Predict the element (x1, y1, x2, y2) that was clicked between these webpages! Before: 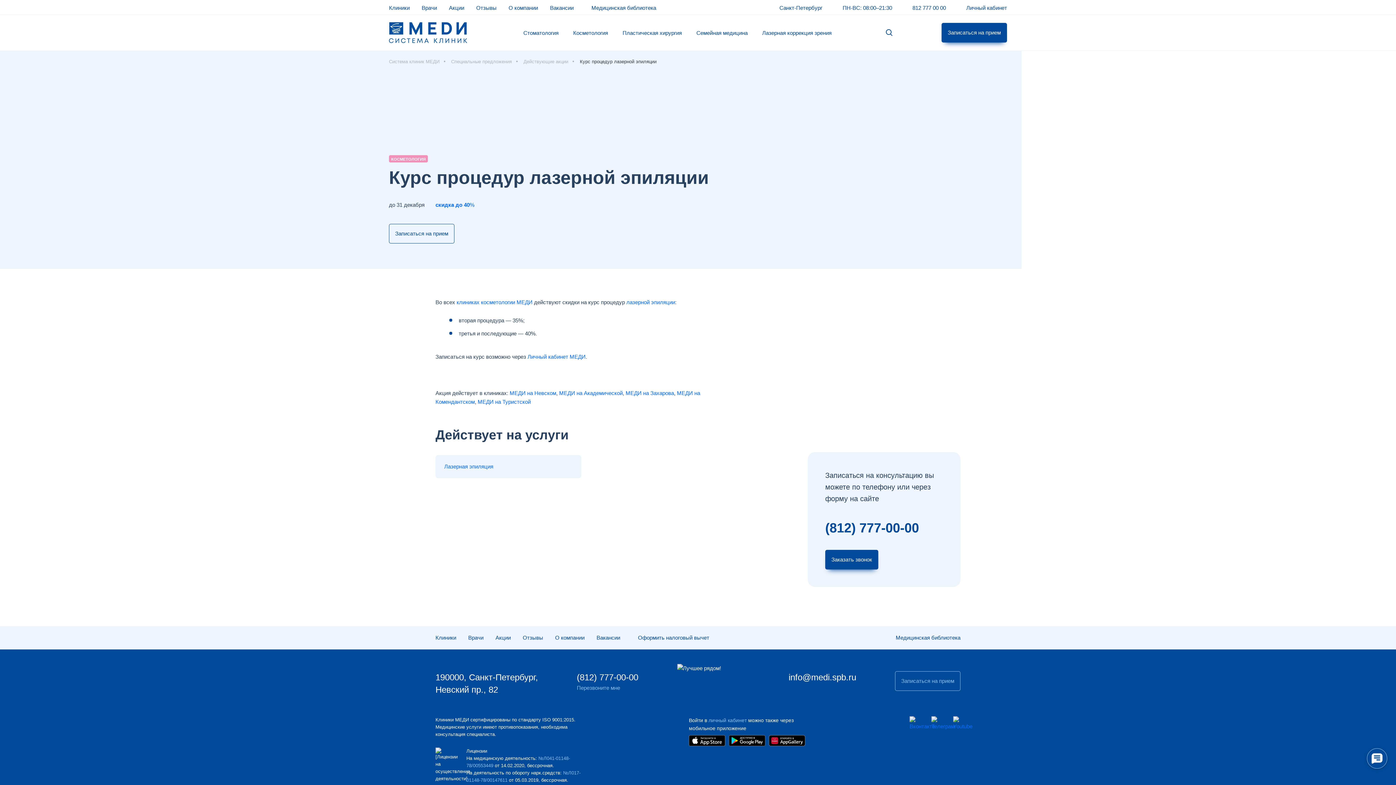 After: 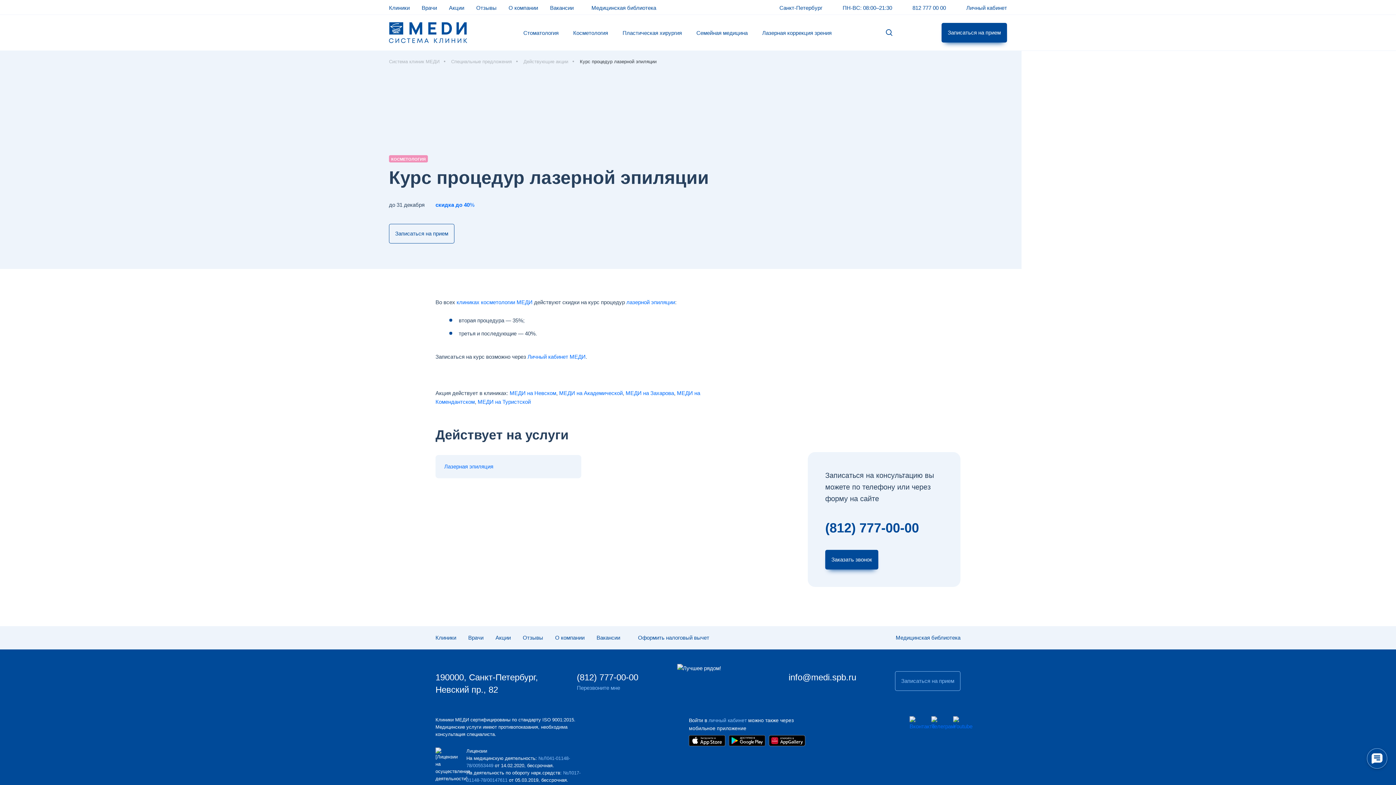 Action: label: (812) 777-00-00 bbox: (825, 517, 919, 538)